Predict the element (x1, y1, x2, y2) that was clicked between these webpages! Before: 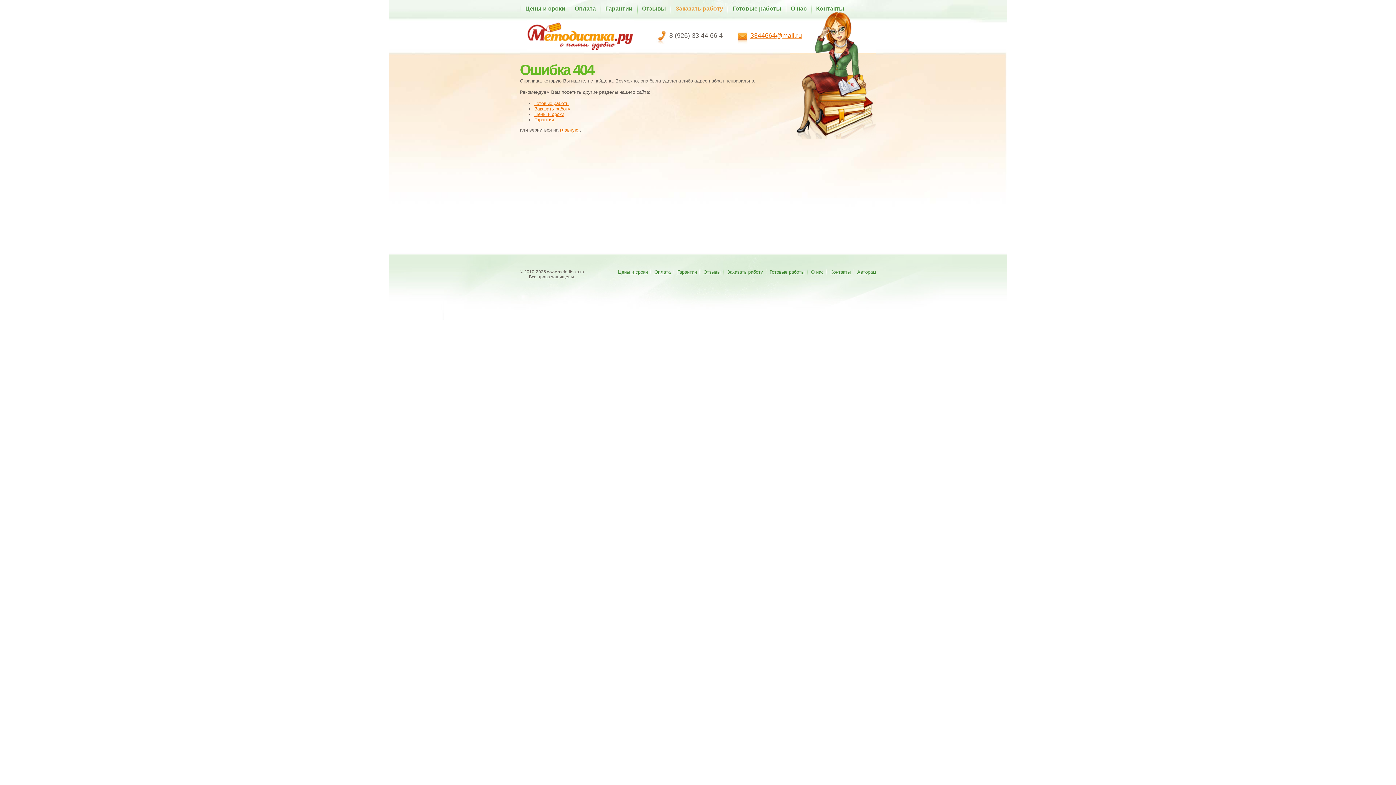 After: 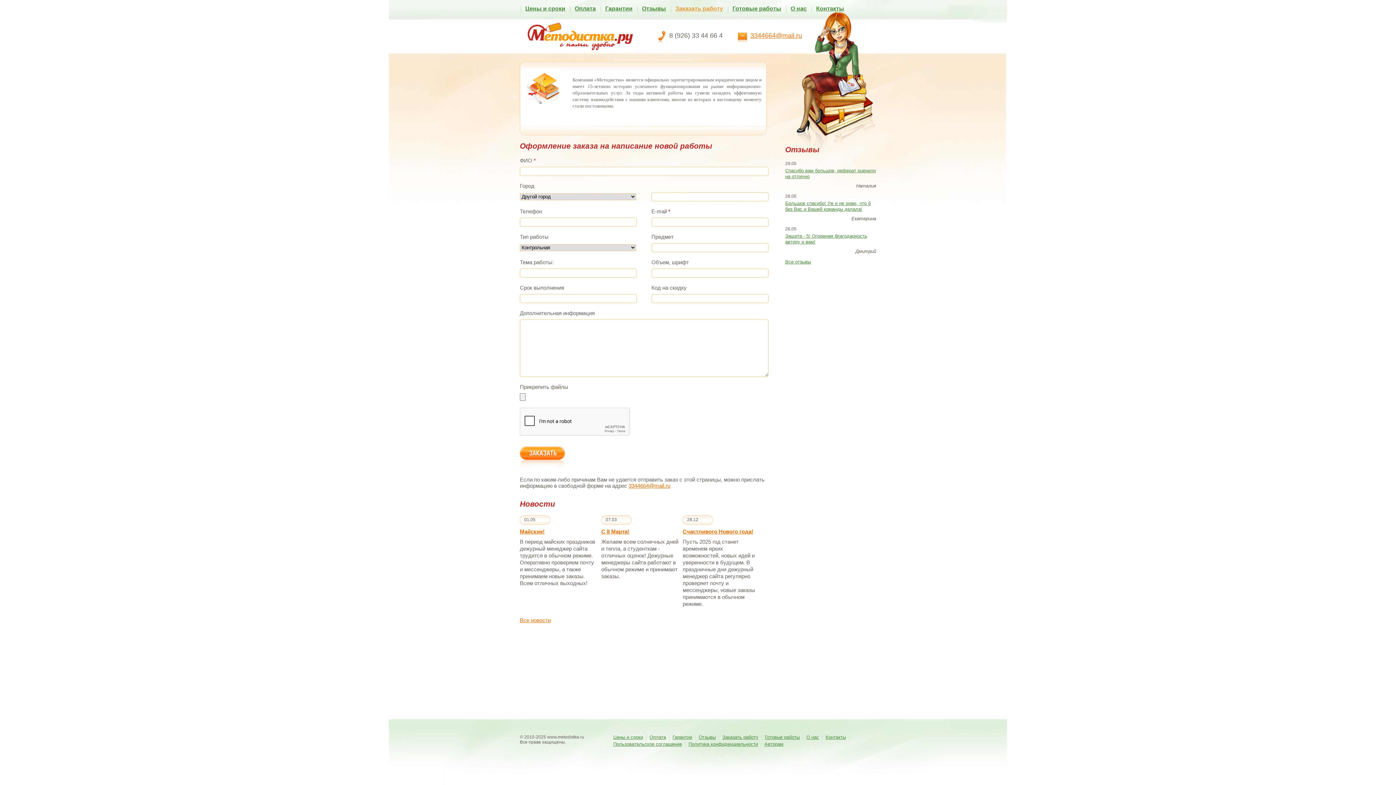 Action: label: главную  bbox: (560, 127, 580, 132)